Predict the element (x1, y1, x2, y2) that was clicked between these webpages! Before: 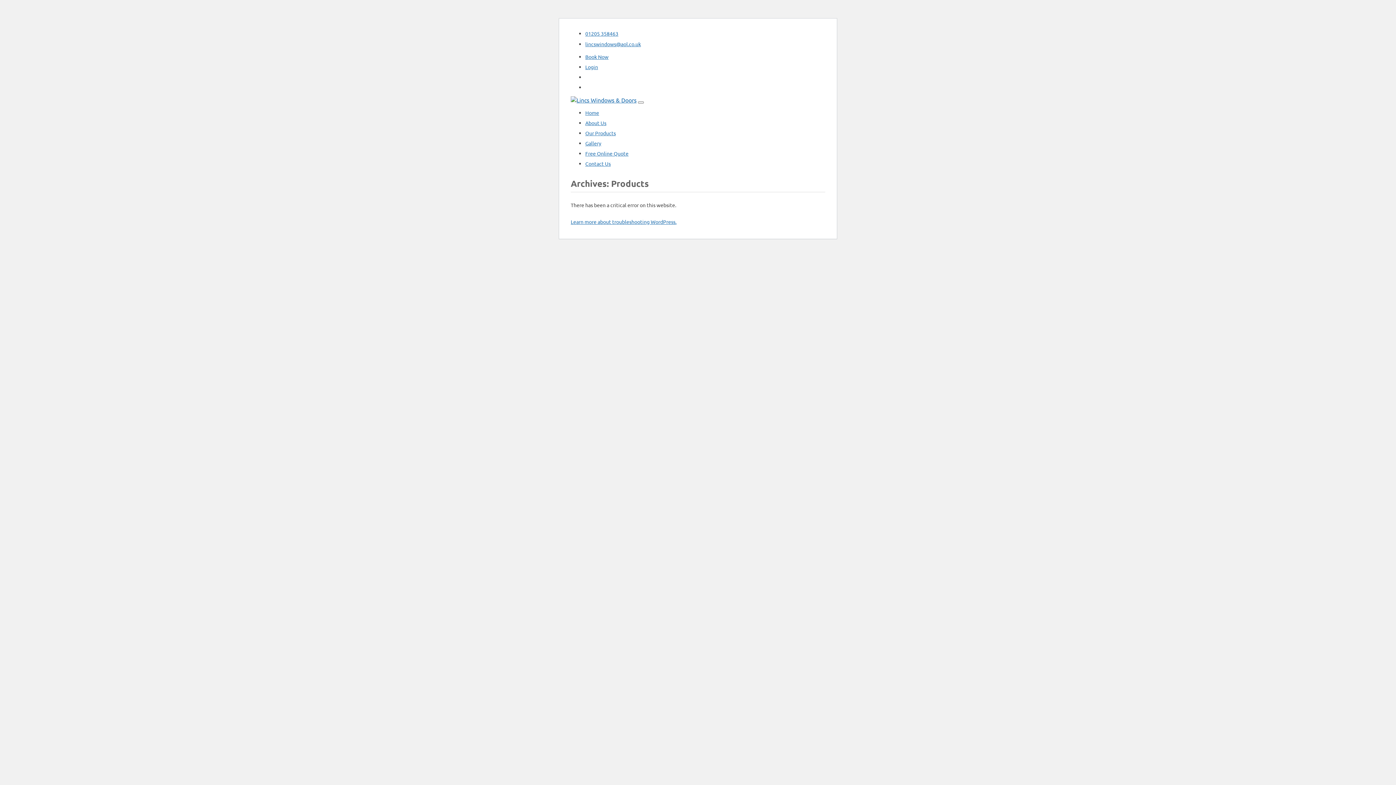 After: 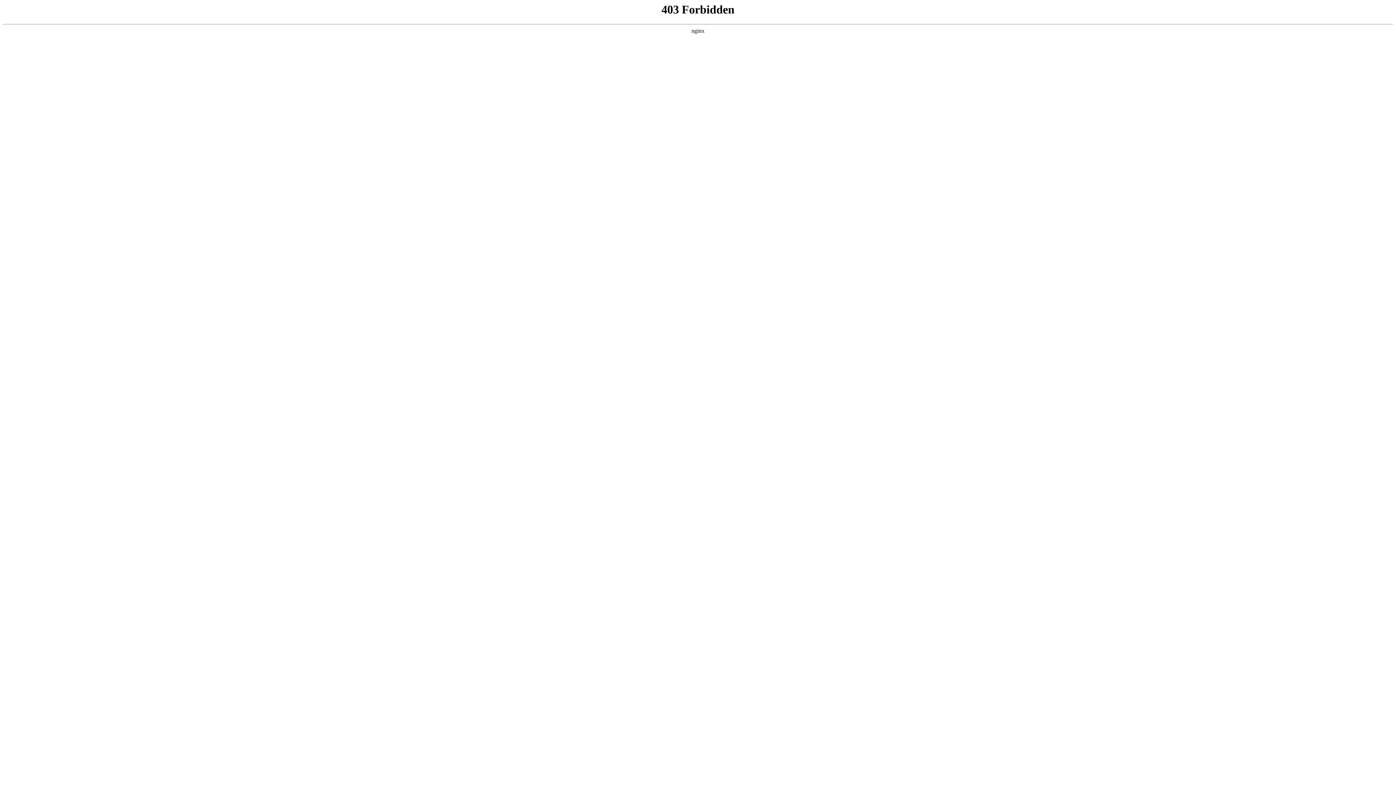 Action: bbox: (570, 218, 676, 225) label: Learn more about troubleshooting WordPress.